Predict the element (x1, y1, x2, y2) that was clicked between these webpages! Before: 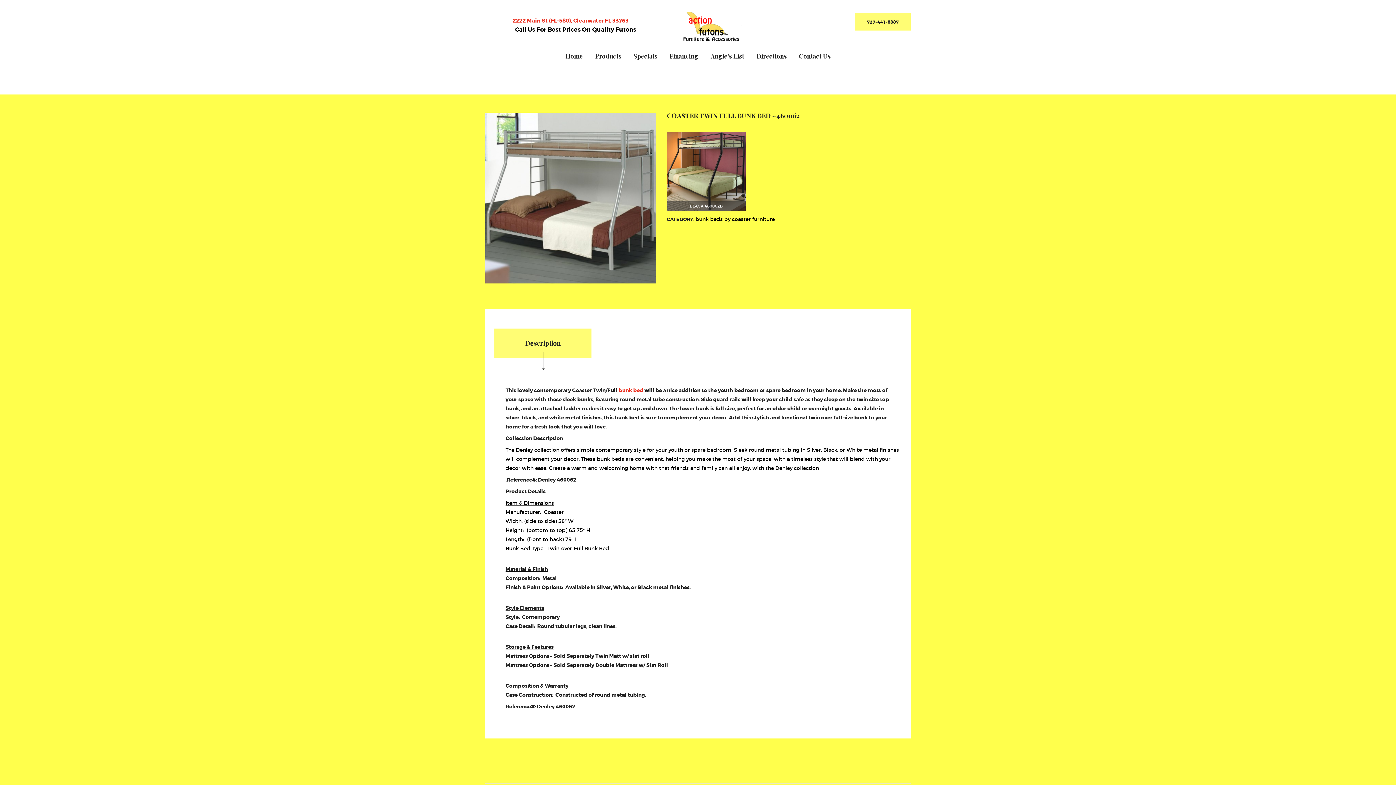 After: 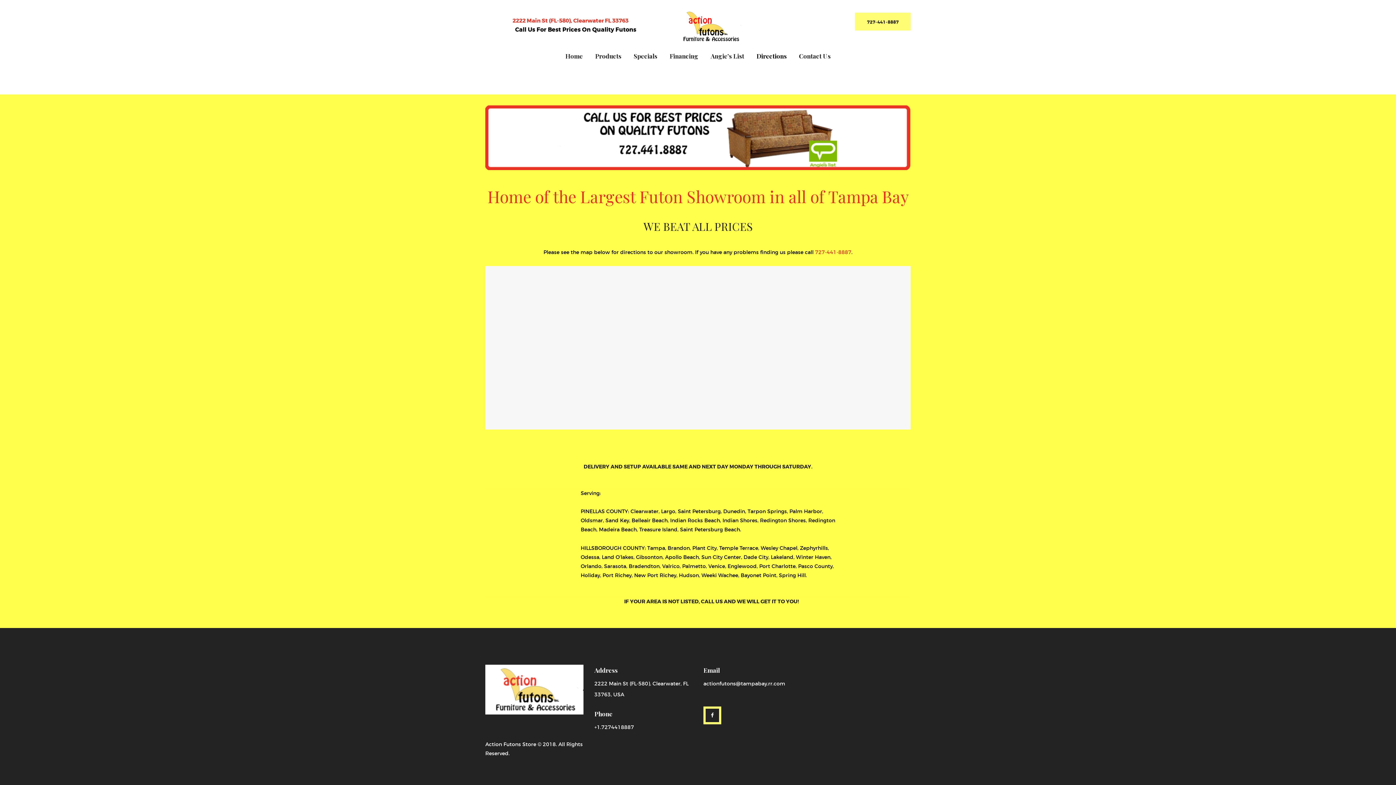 Action: label: Directions bbox: (750, 45, 793, 67)